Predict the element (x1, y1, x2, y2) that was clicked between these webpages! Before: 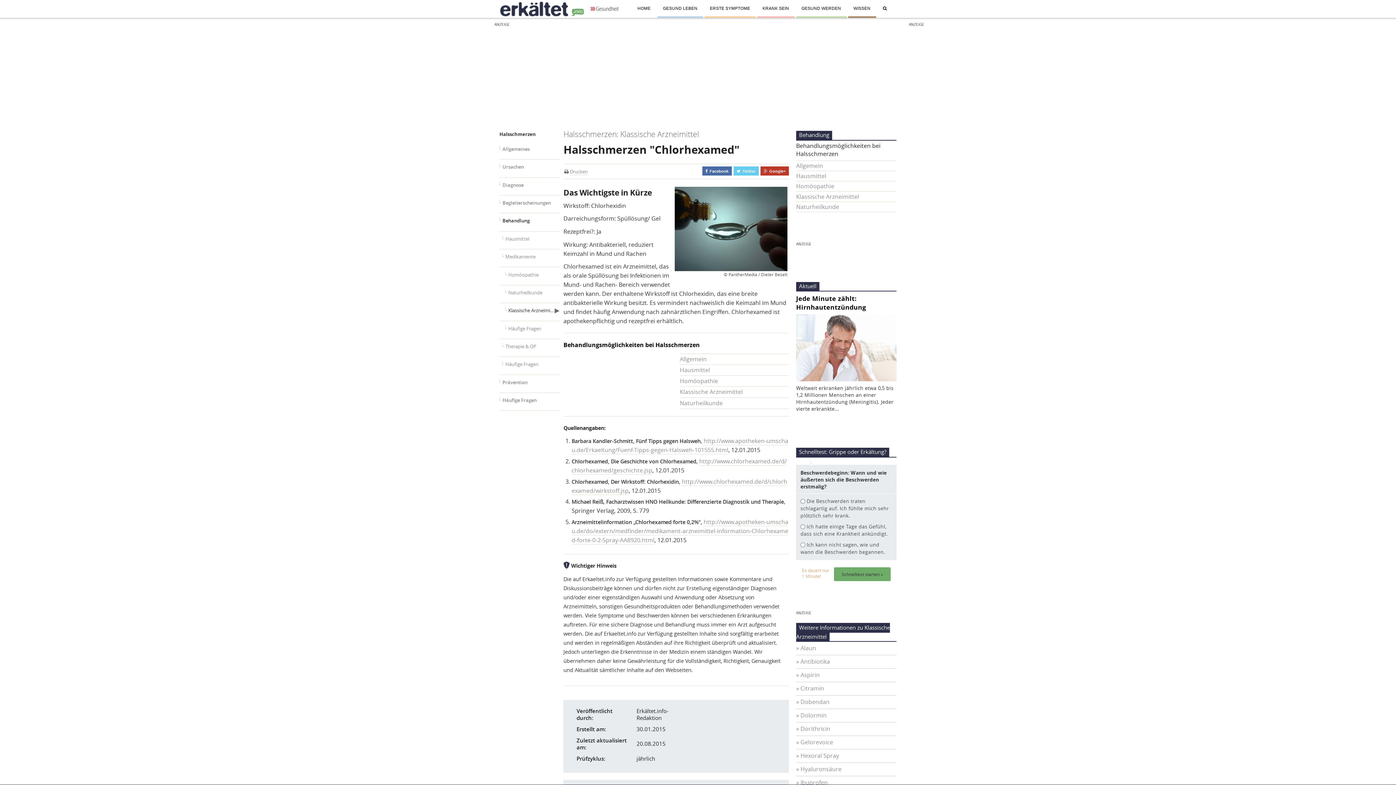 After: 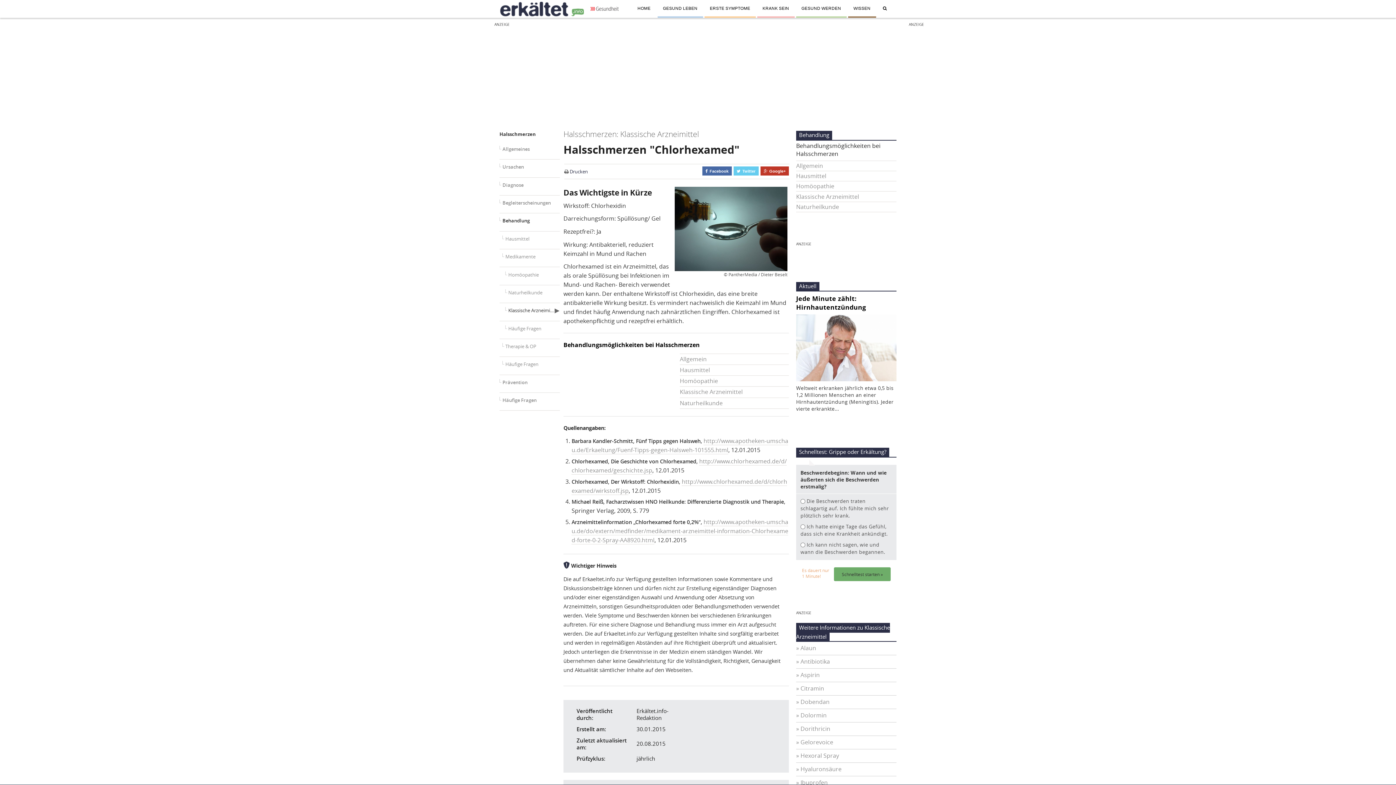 Action: bbox: (569, 168, 588, 175) label: Drucken